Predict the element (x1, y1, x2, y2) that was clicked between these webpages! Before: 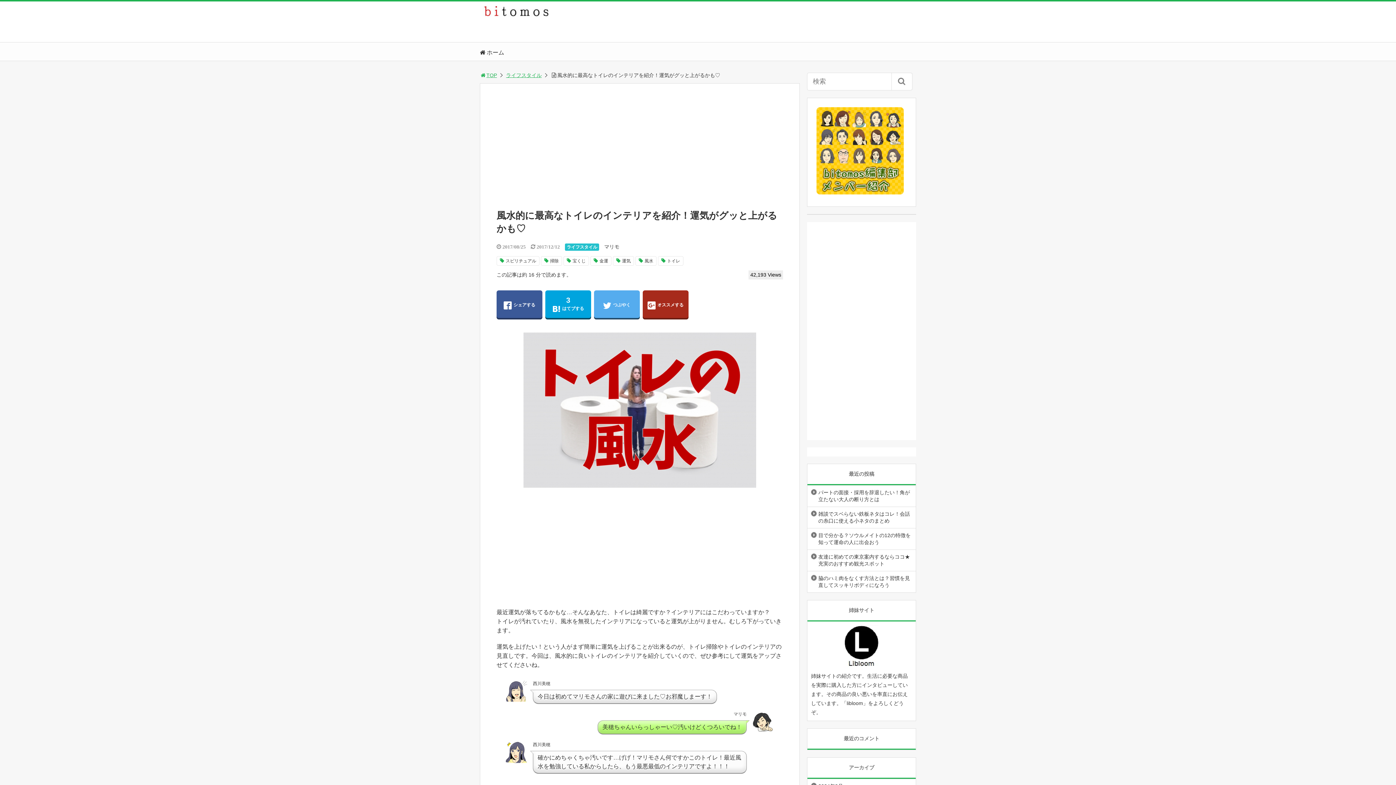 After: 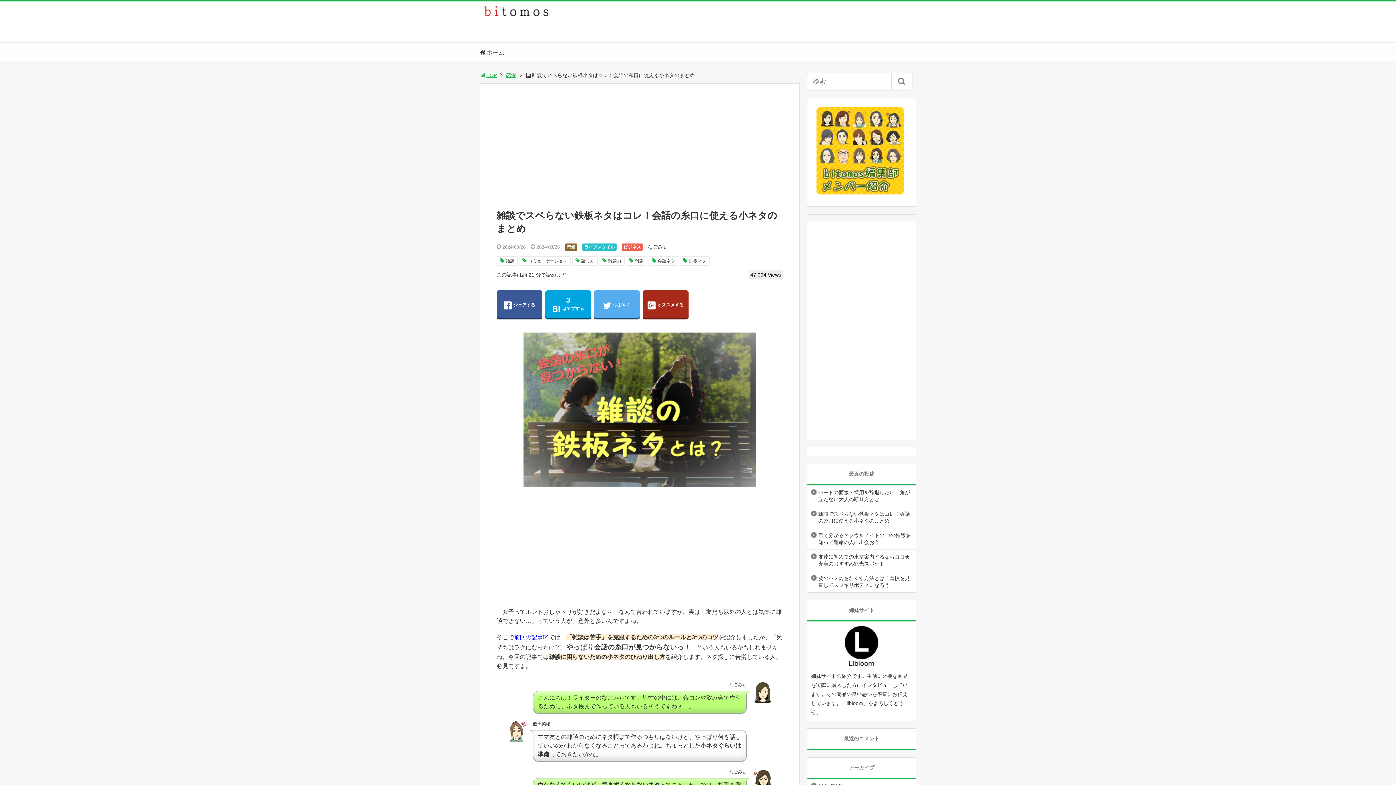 Action: label: 雑談でスベらない鉄板ネタはコレ！会話の糸口に使える小ネタのまとめ bbox: (807, 507, 916, 528)